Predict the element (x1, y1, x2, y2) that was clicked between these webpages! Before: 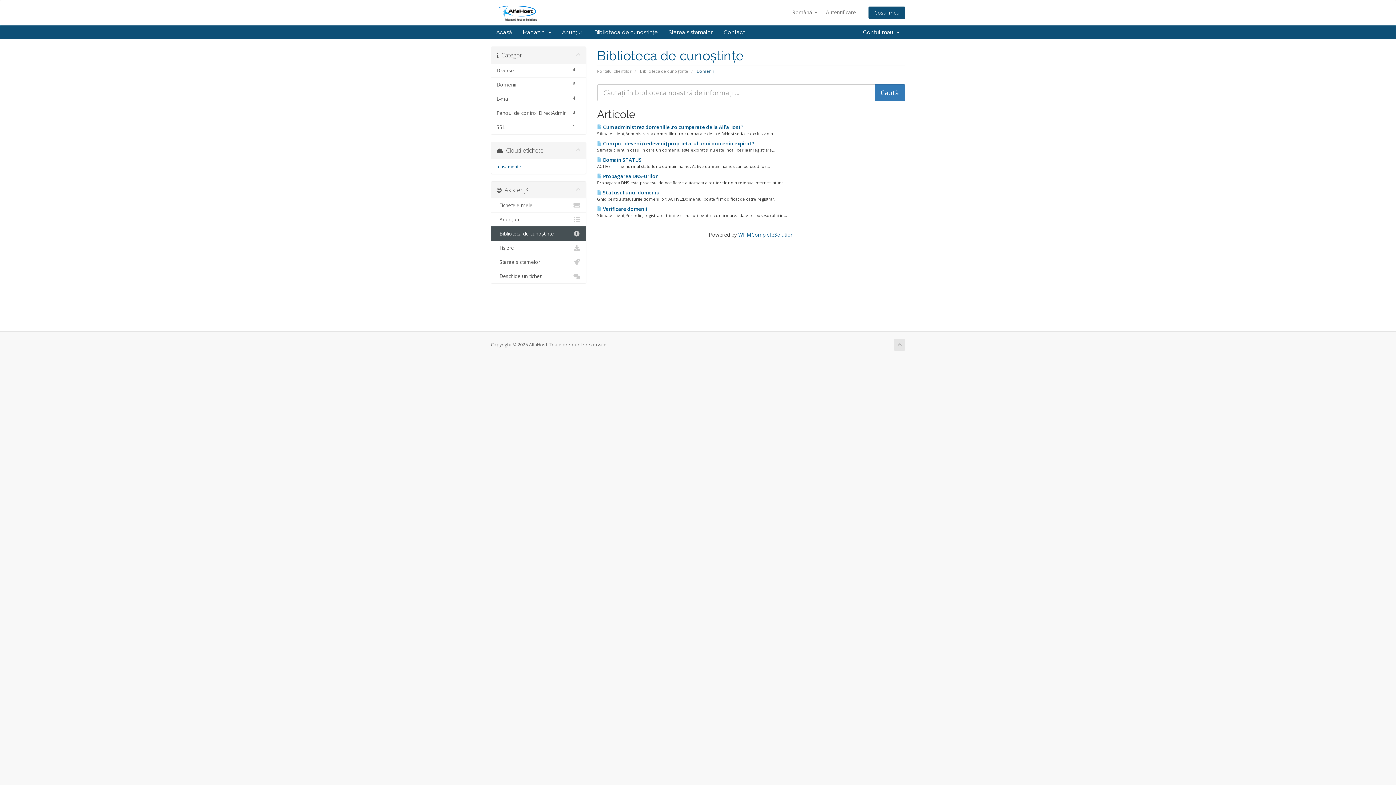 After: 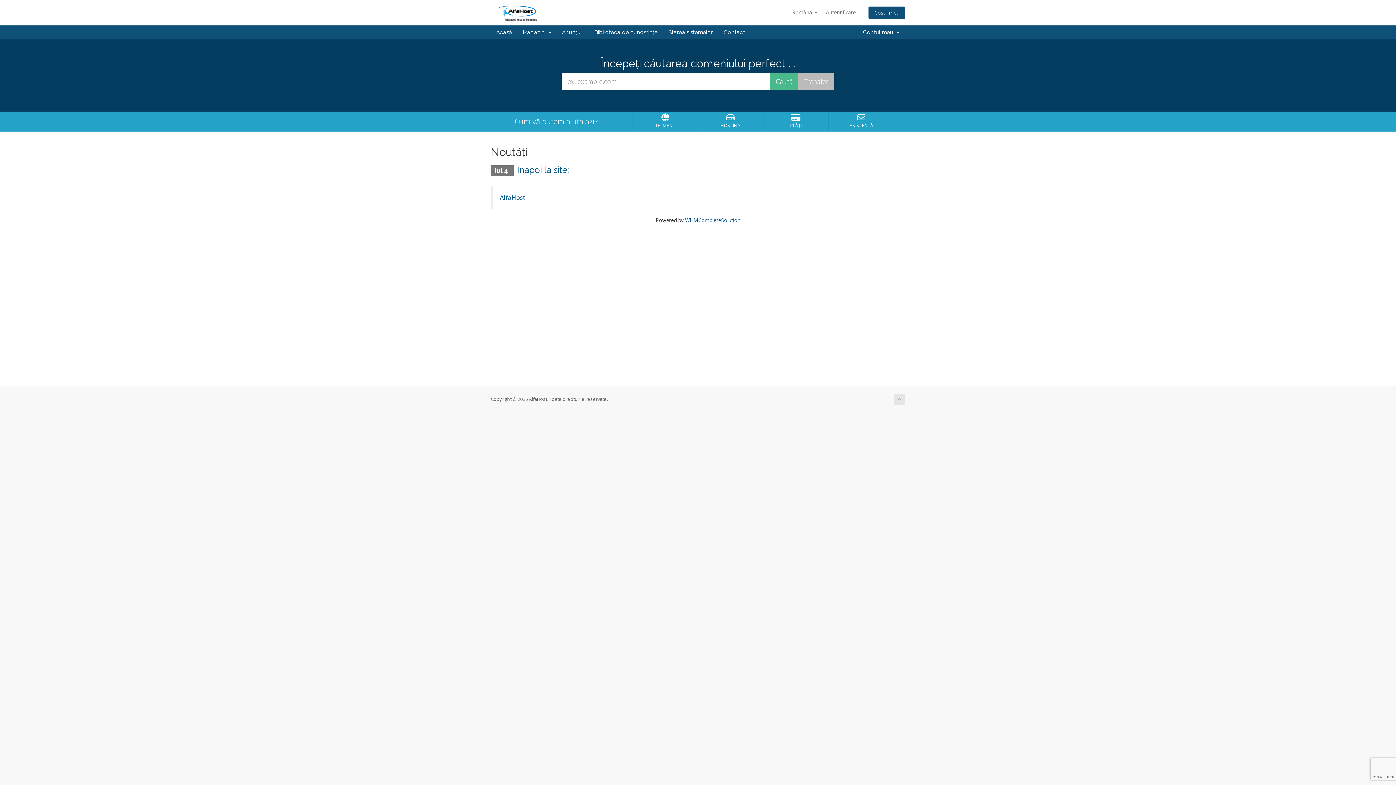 Action: label: Acasă bbox: (490, 25, 517, 39)